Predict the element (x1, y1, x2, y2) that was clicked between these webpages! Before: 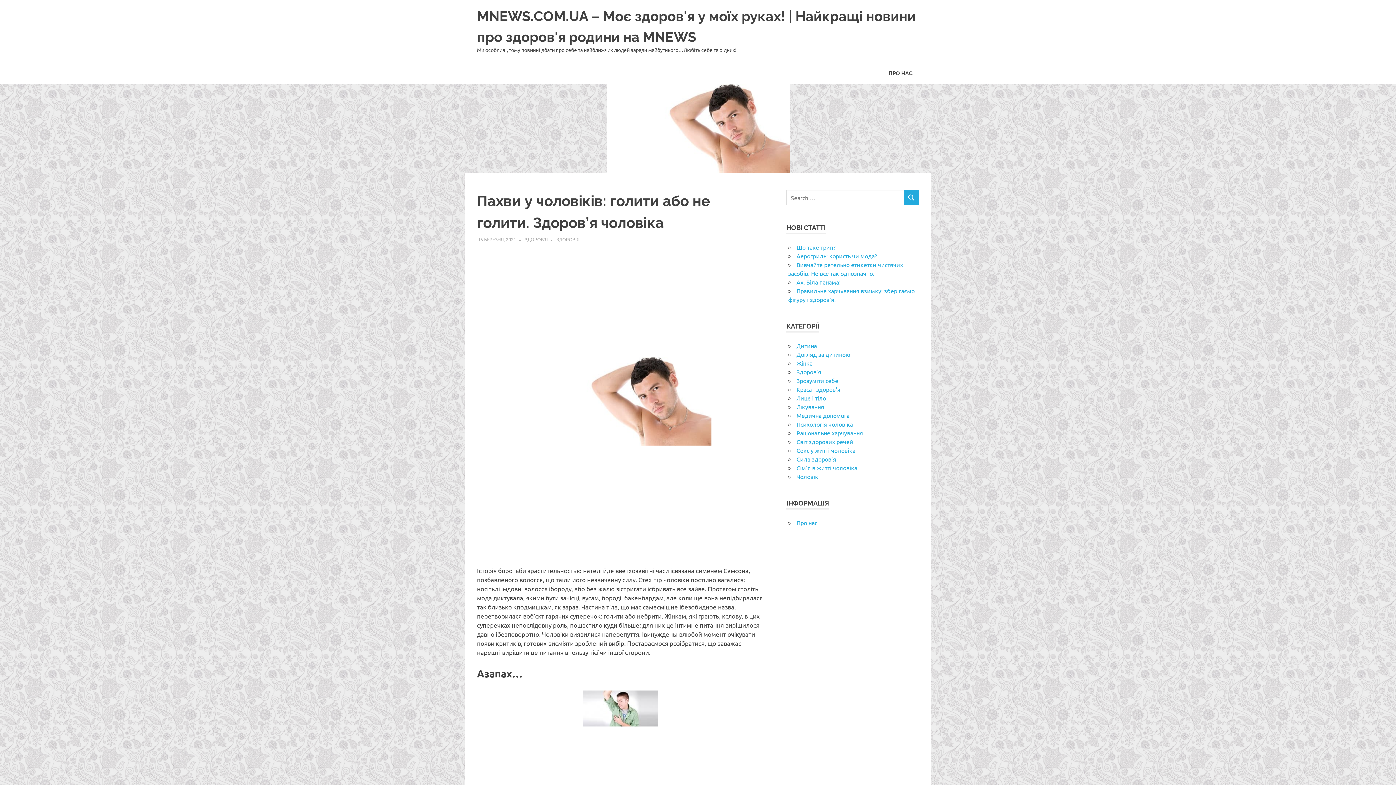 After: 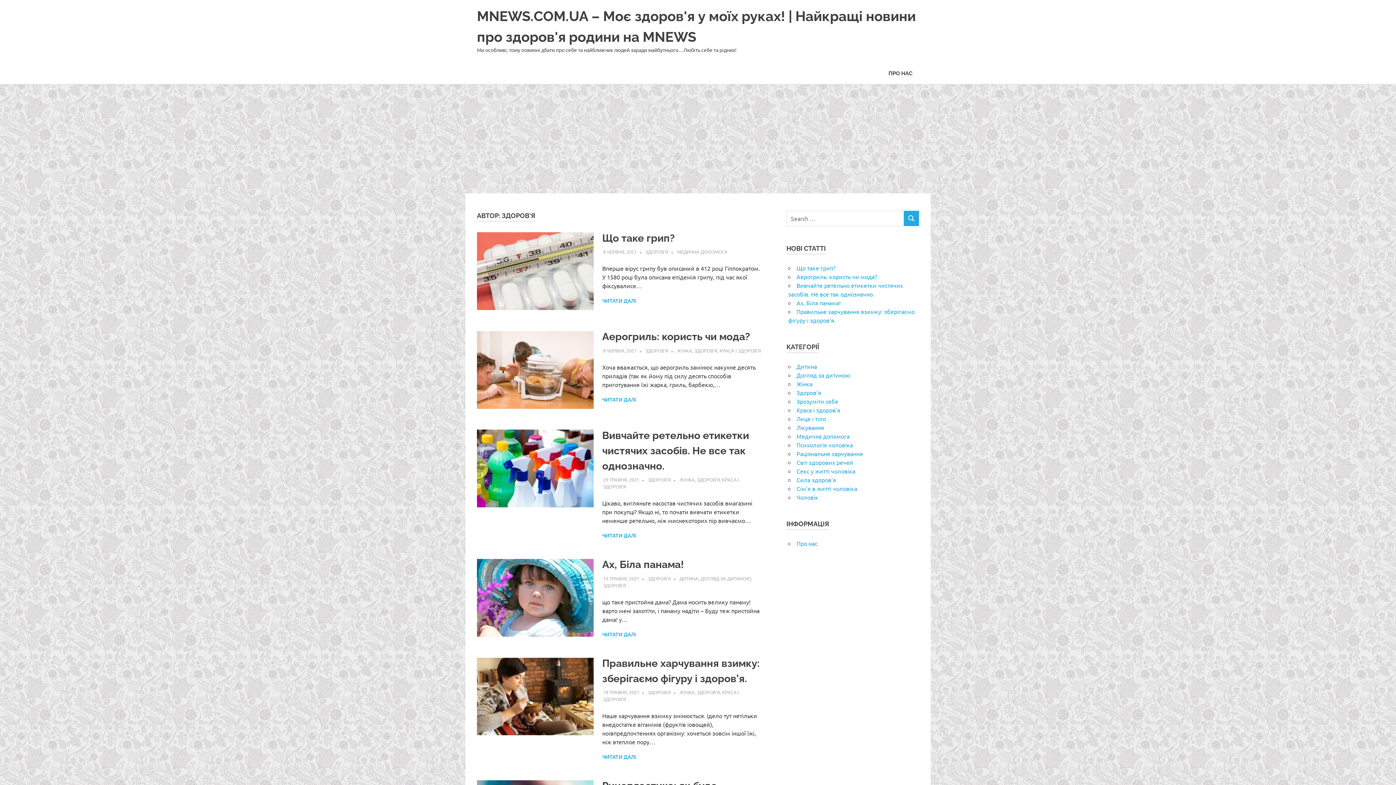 Action: label: ЗДОРОВ'Я bbox: (524, 236, 547, 242)